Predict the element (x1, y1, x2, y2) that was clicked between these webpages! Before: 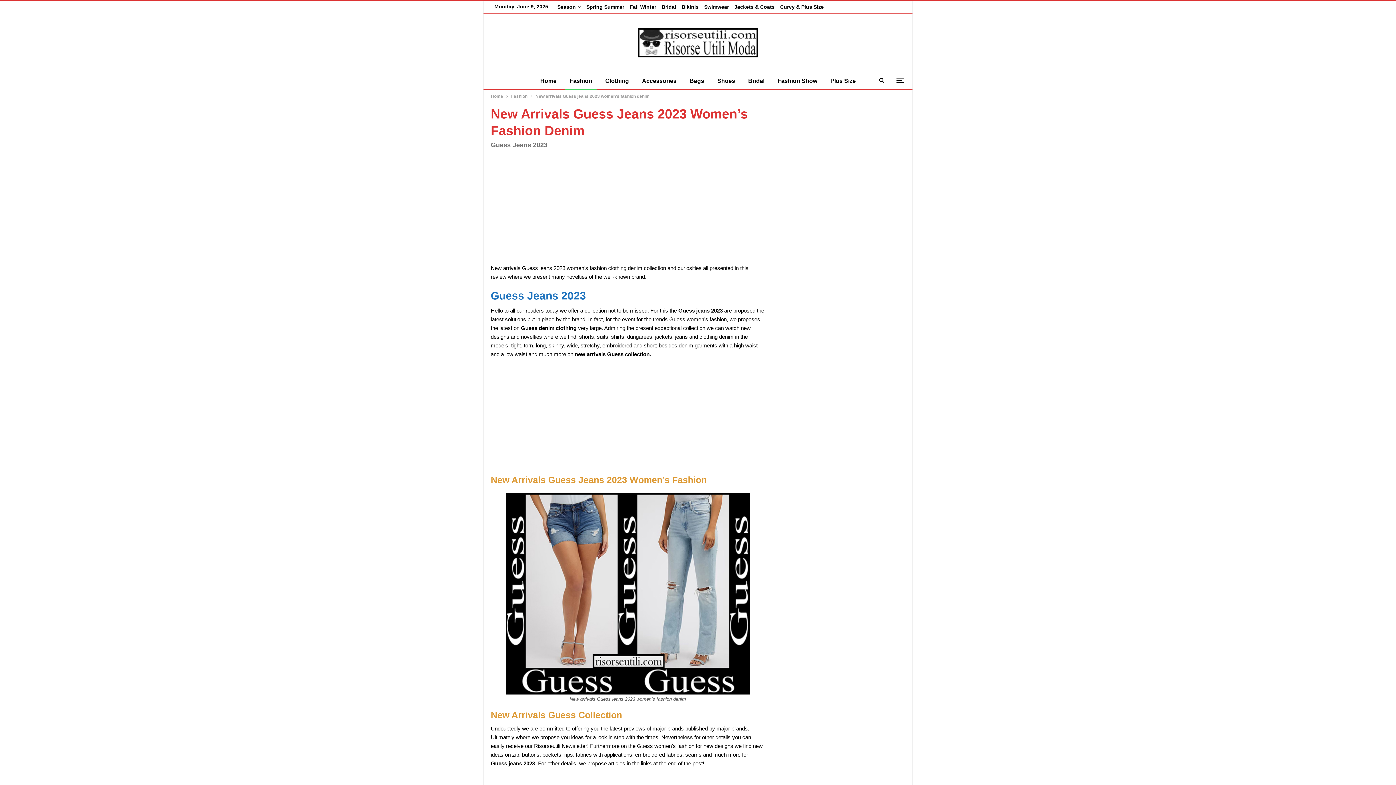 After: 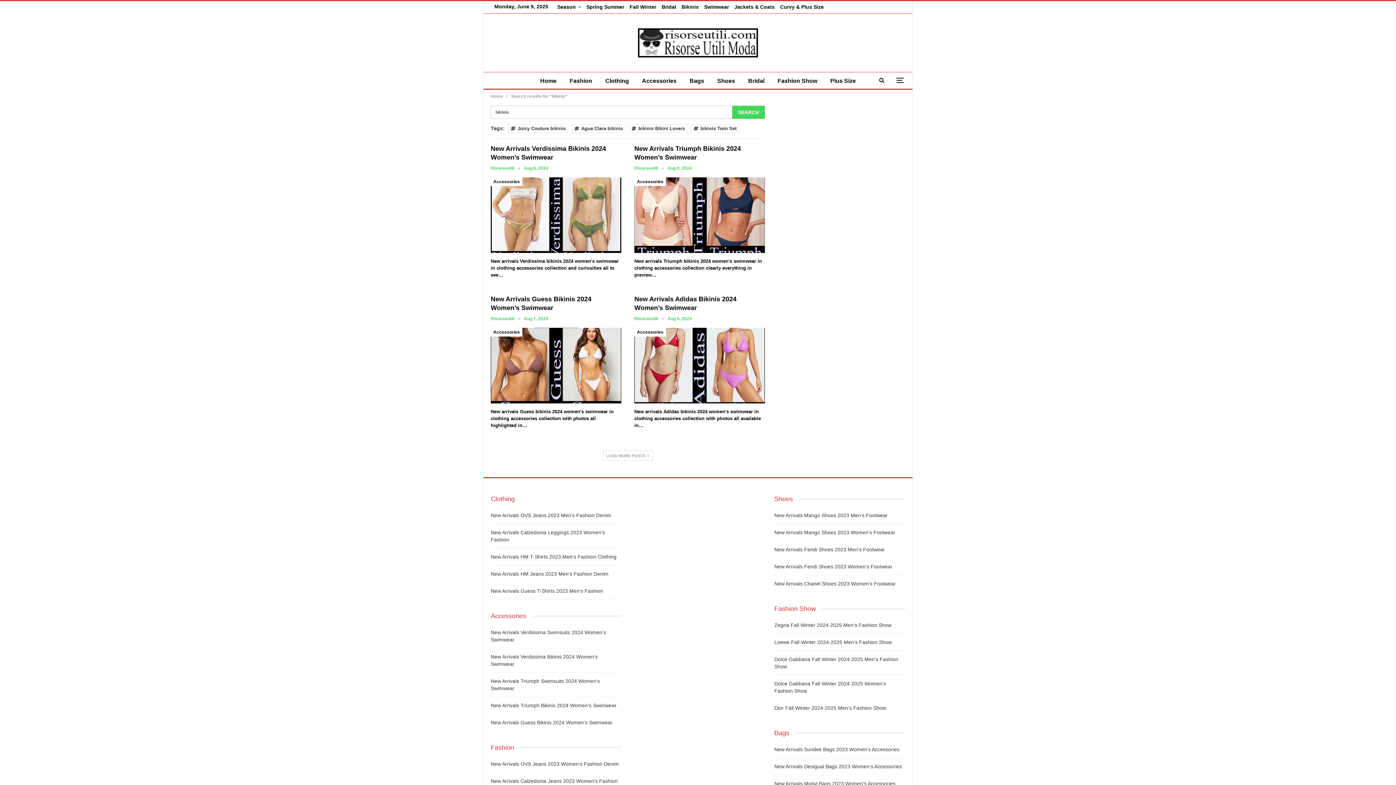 Action: label: Bikinis bbox: (681, 4, 698, 9)